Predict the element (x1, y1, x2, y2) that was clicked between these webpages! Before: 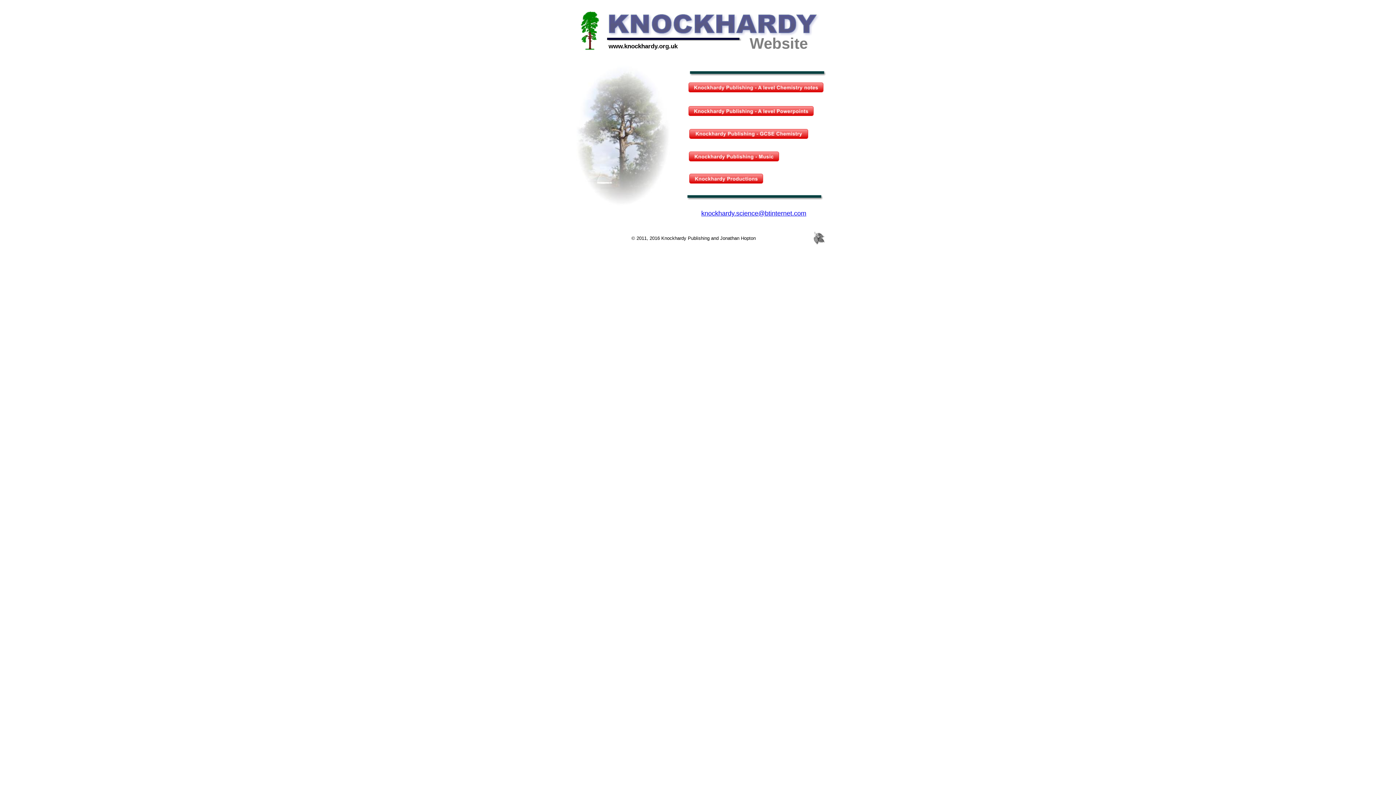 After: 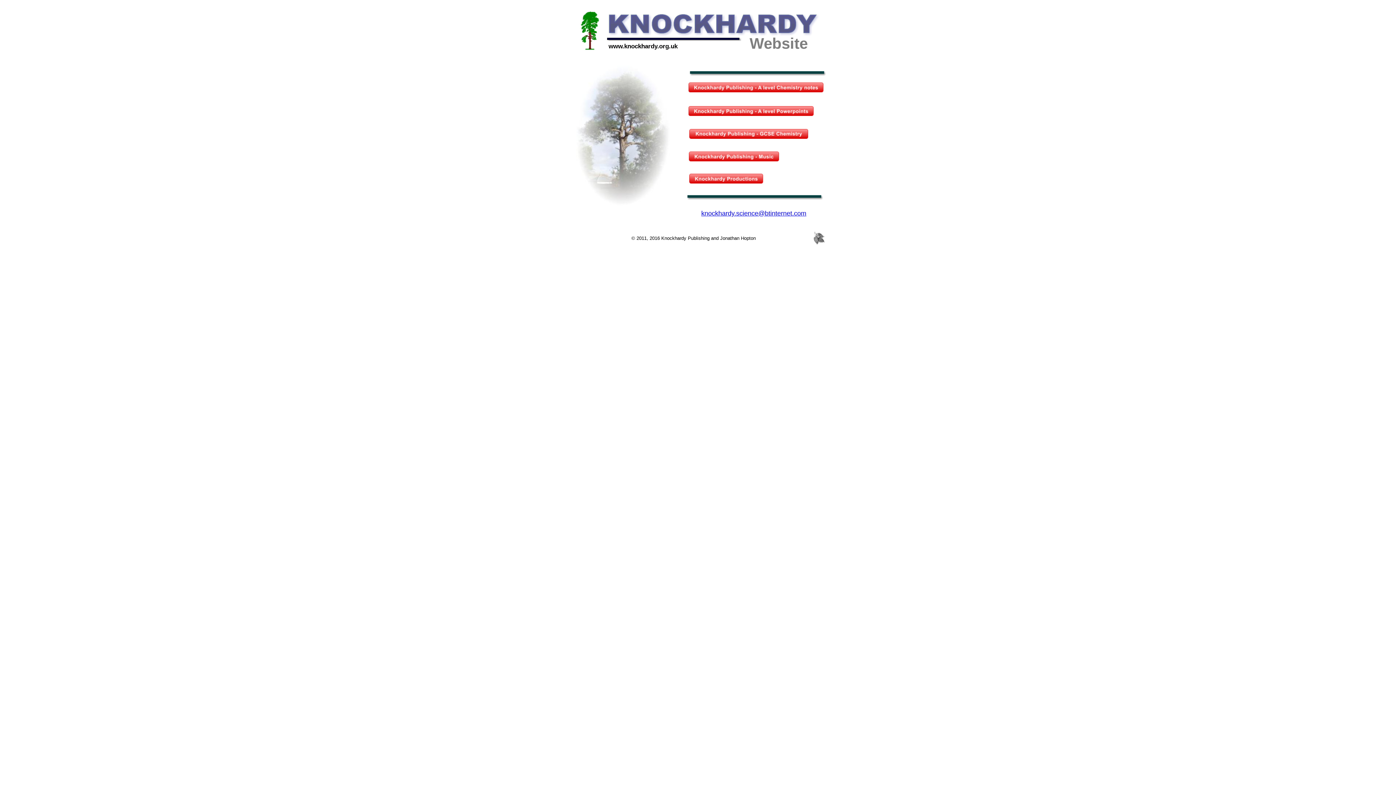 Action: label: knockhardy.science@btinternet.com bbox: (701, 209, 806, 217)